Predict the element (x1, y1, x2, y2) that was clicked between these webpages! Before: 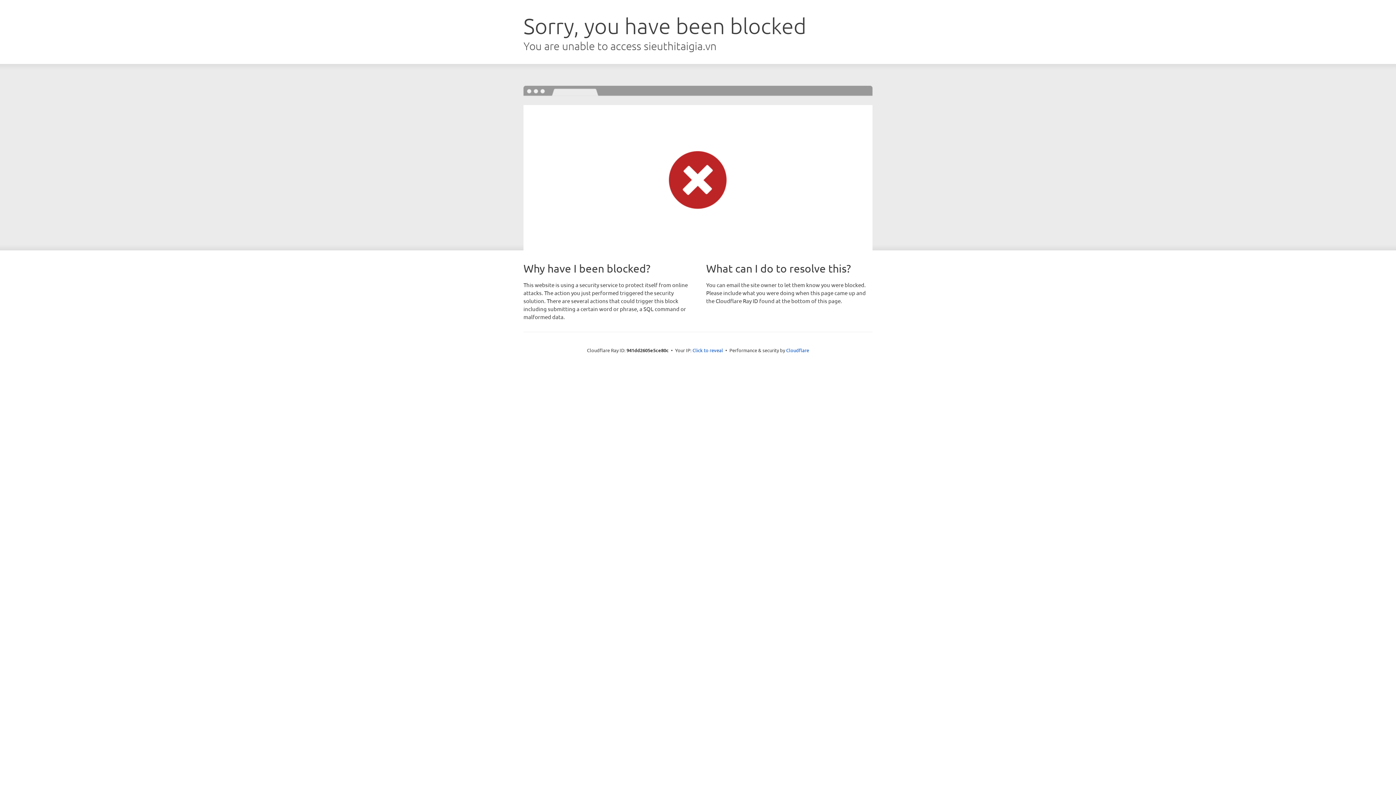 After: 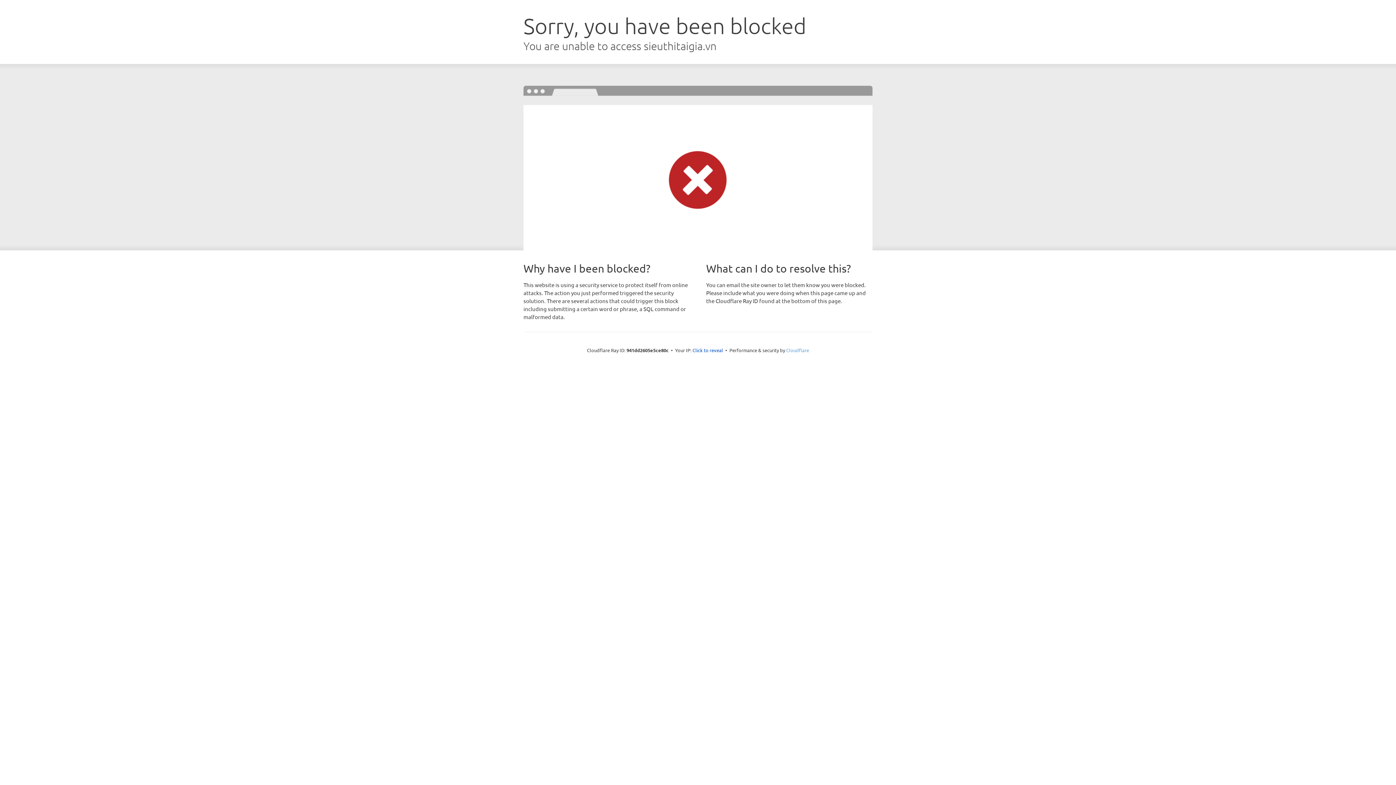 Action: label: Cloudflare bbox: (786, 347, 809, 353)